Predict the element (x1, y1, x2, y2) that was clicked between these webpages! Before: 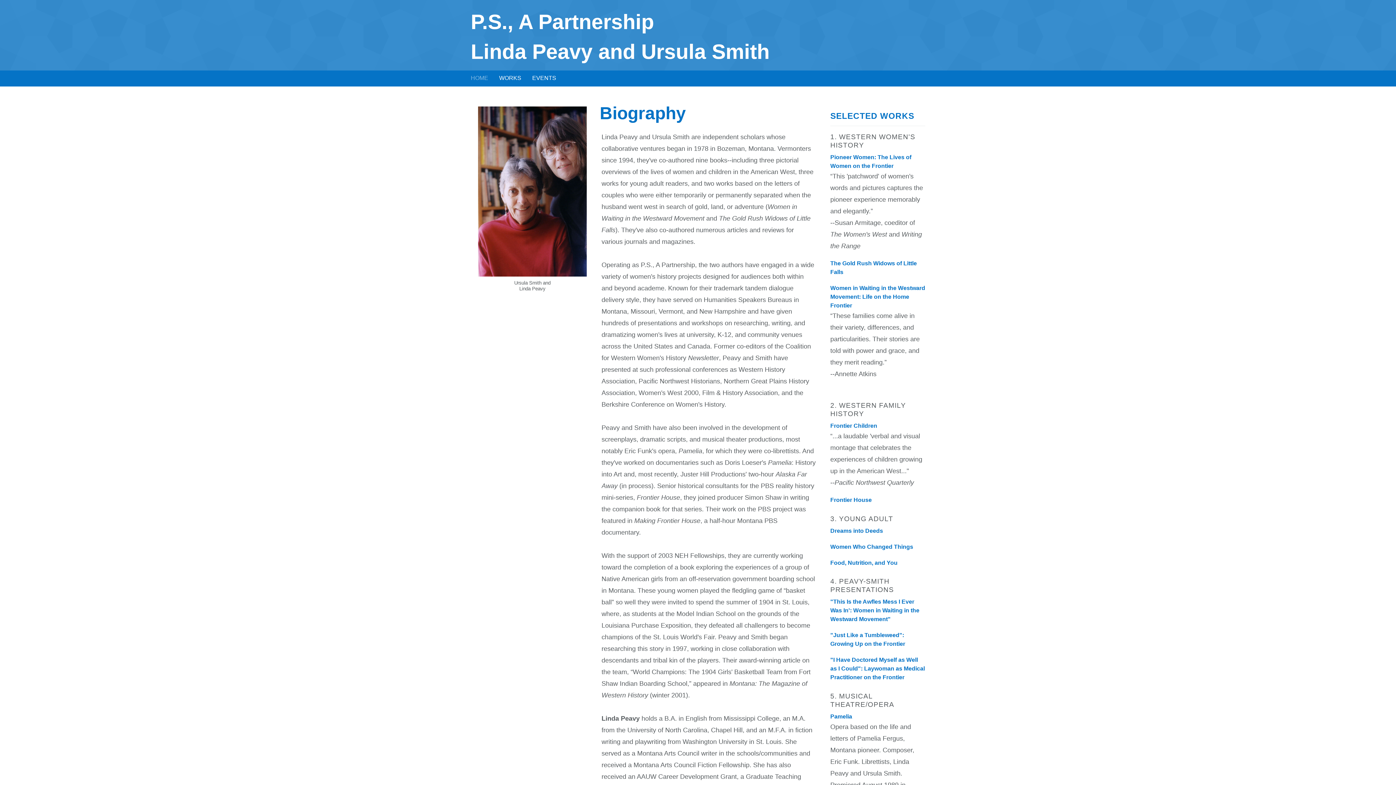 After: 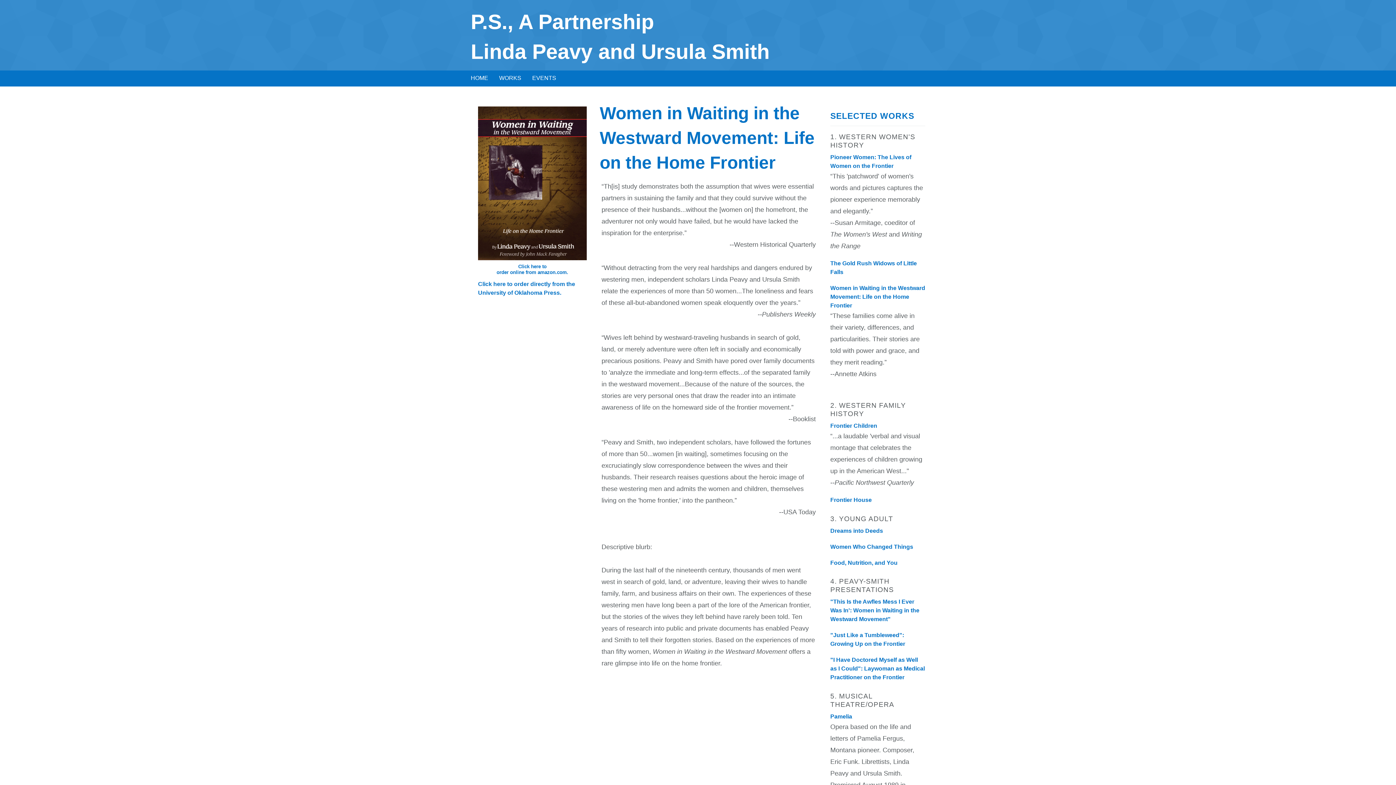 Action: bbox: (830, 285, 925, 308) label: Women in Waiting in the Westward Movement: Life on the Home Frontier